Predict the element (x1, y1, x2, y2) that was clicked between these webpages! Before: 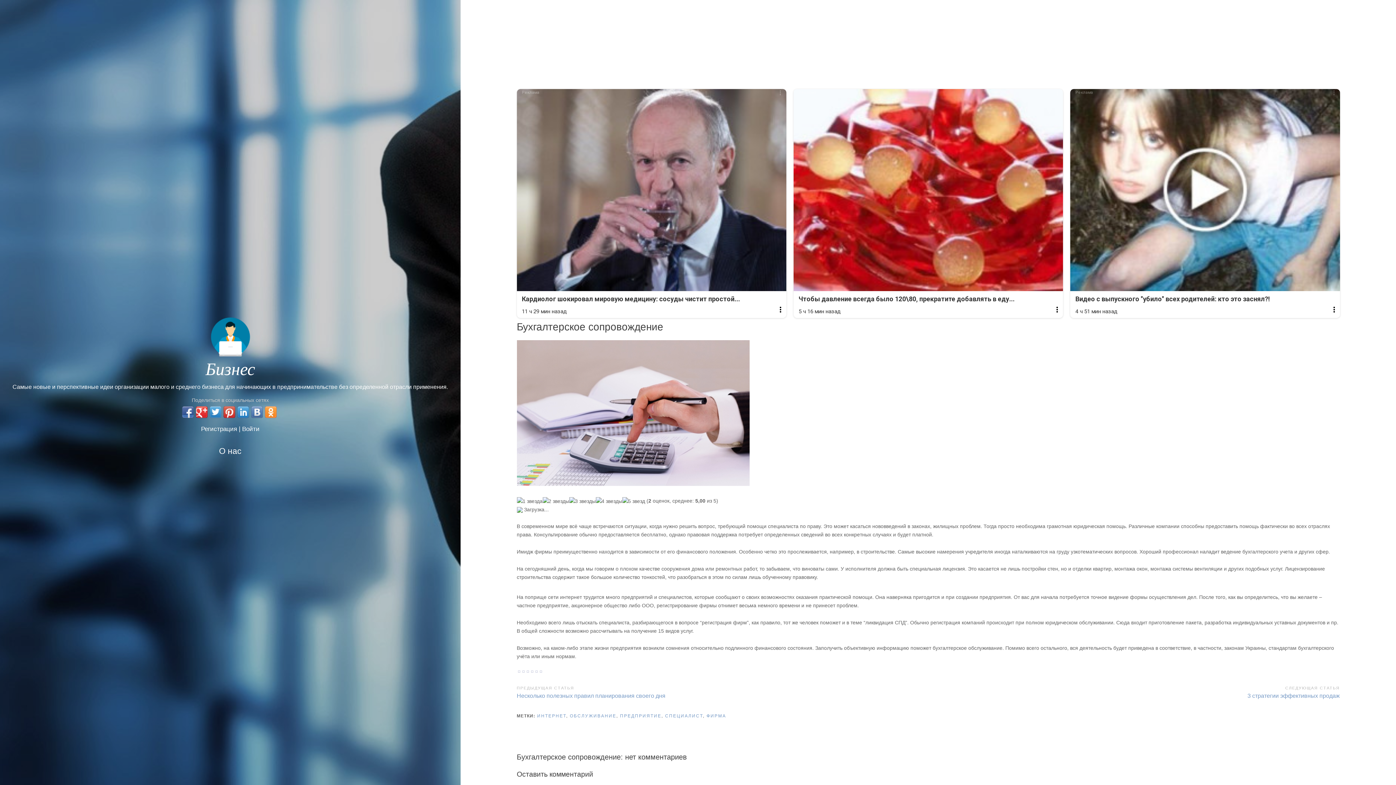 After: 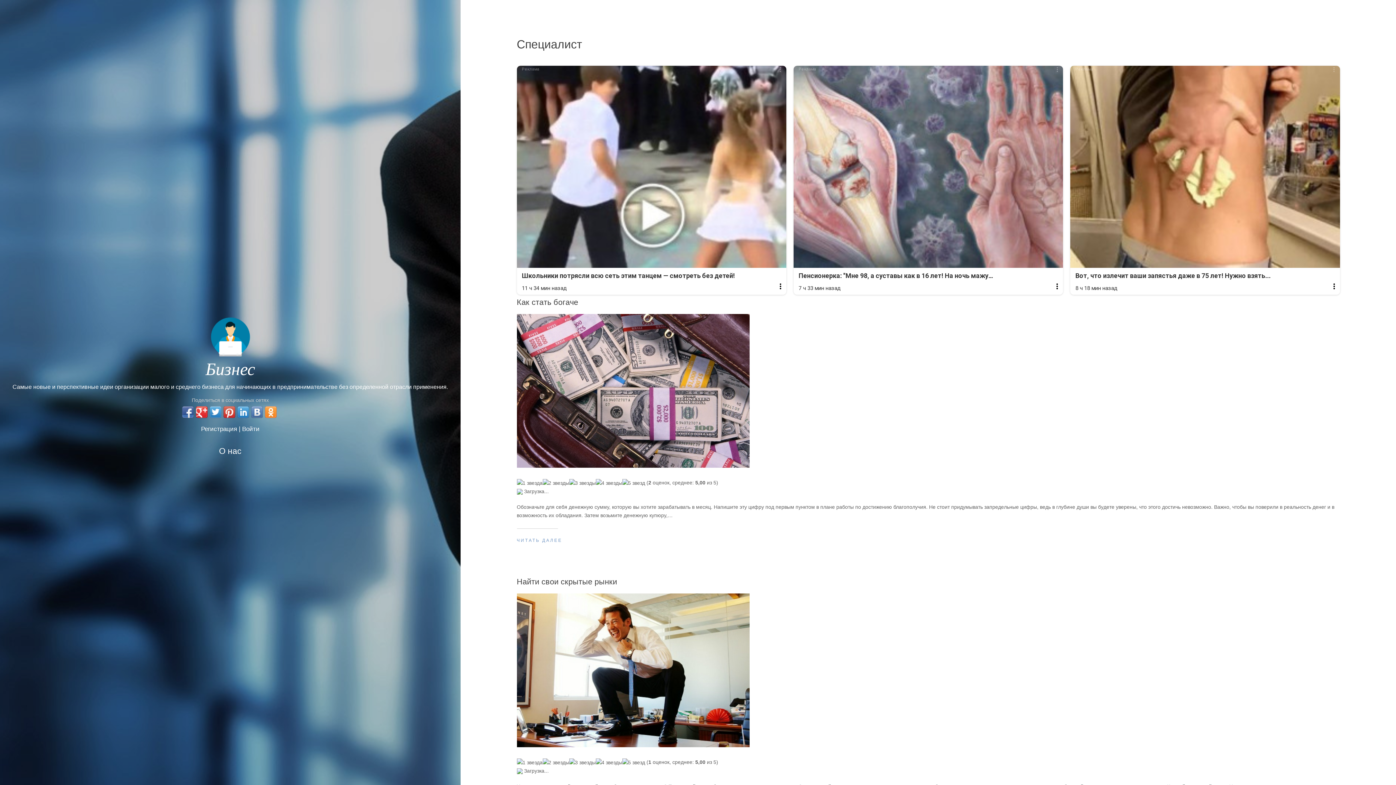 Action: label: СПЕЦИАЛИСТ bbox: (665, 713, 703, 718)